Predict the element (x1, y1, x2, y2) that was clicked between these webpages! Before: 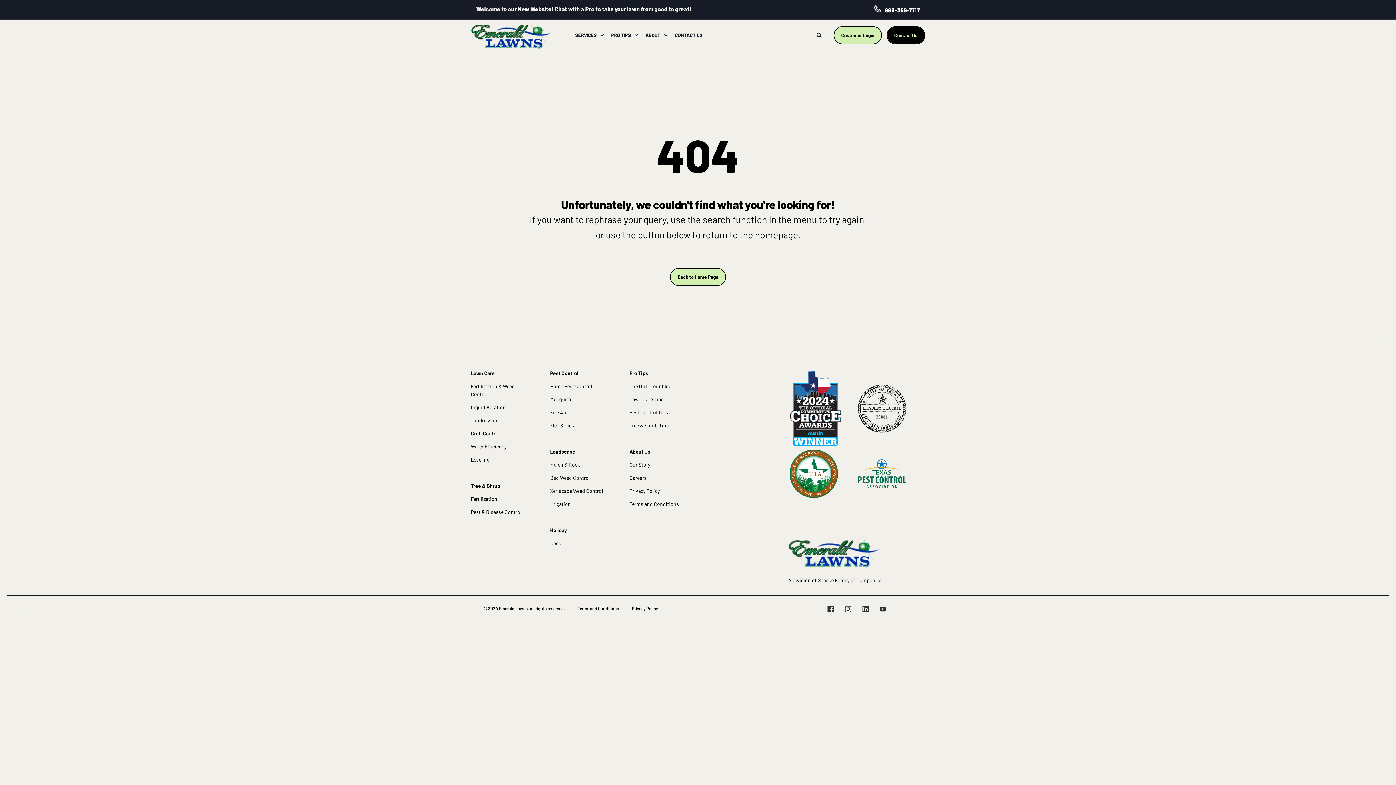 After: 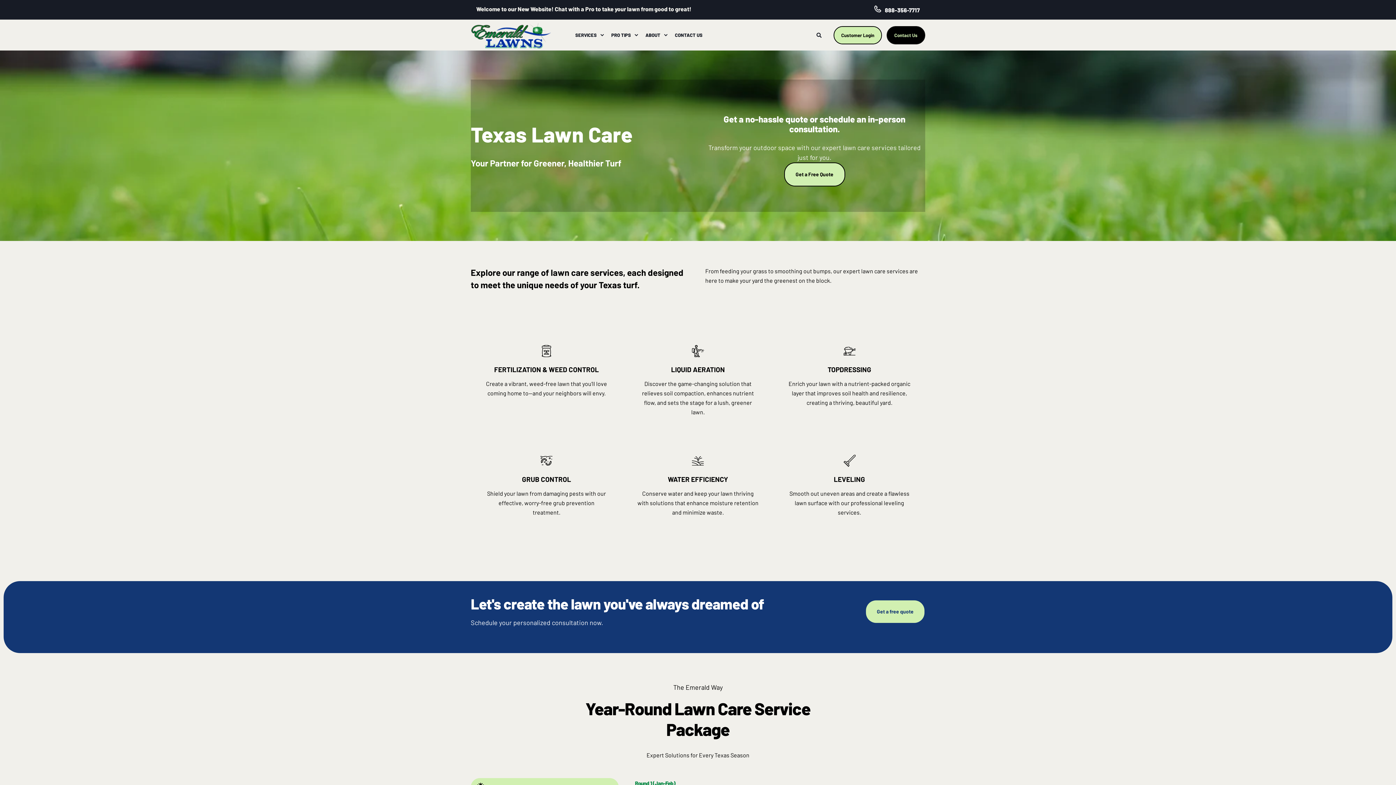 Action: label: Lawn Care bbox: (470, 369, 494, 377)